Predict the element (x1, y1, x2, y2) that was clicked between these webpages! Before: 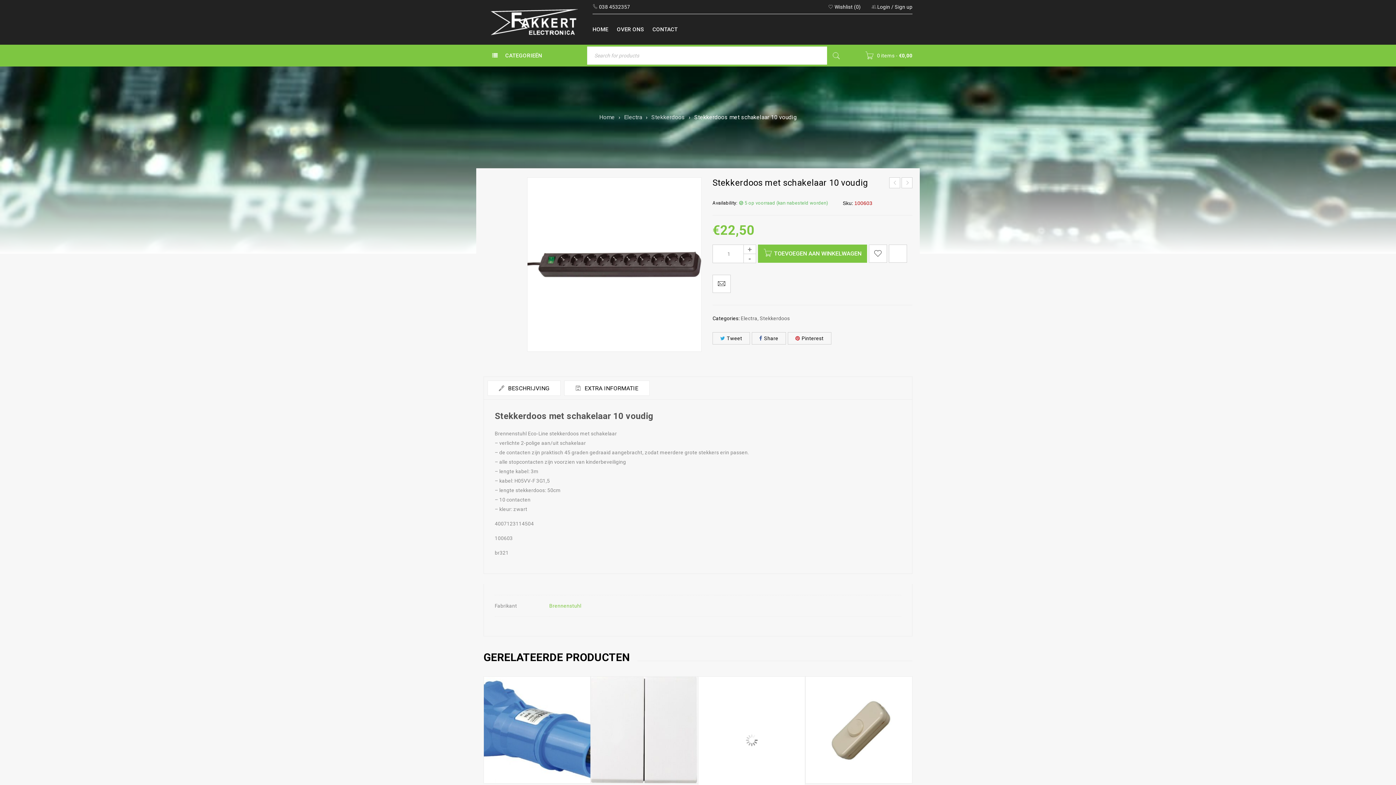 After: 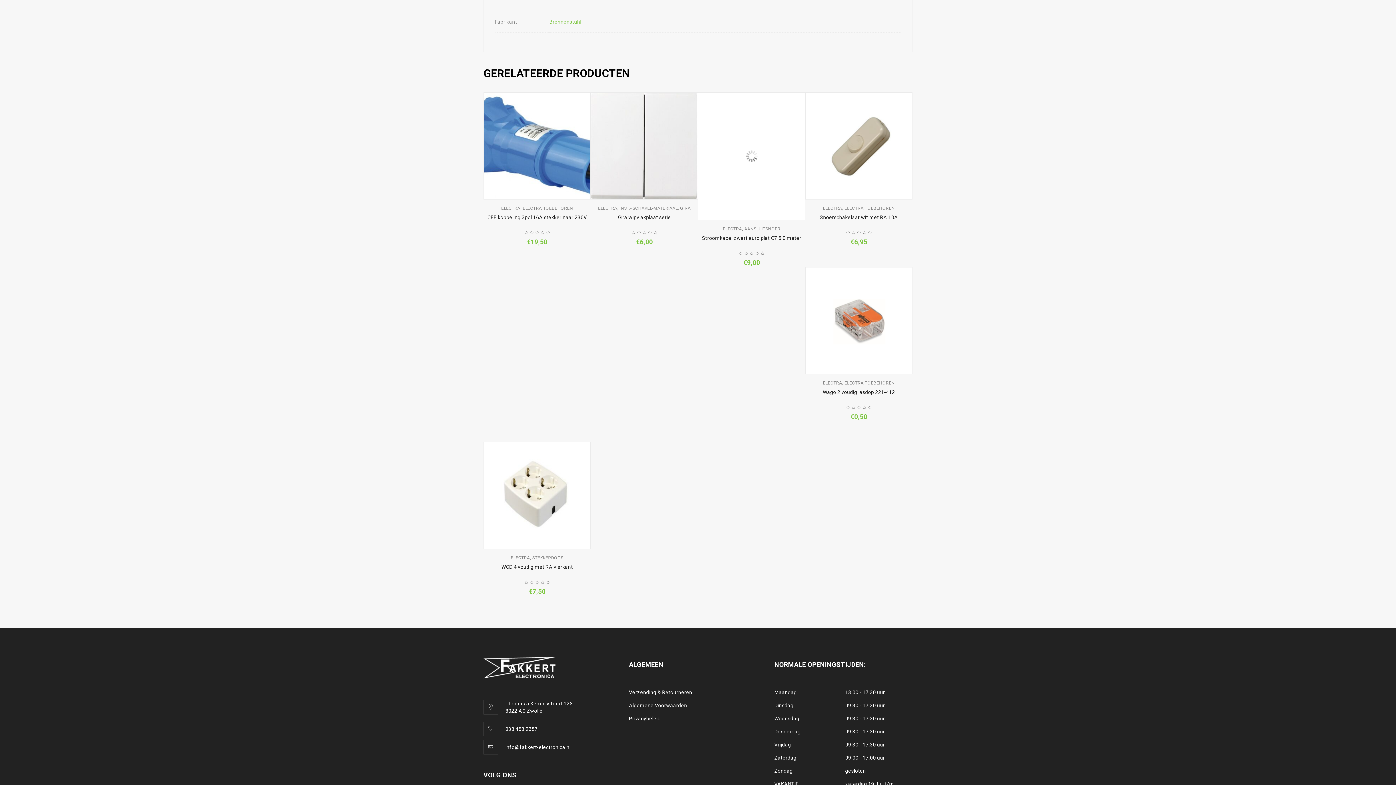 Action: bbox: (564, 380, 649, 396) label:  EXTRA INFORMATIE